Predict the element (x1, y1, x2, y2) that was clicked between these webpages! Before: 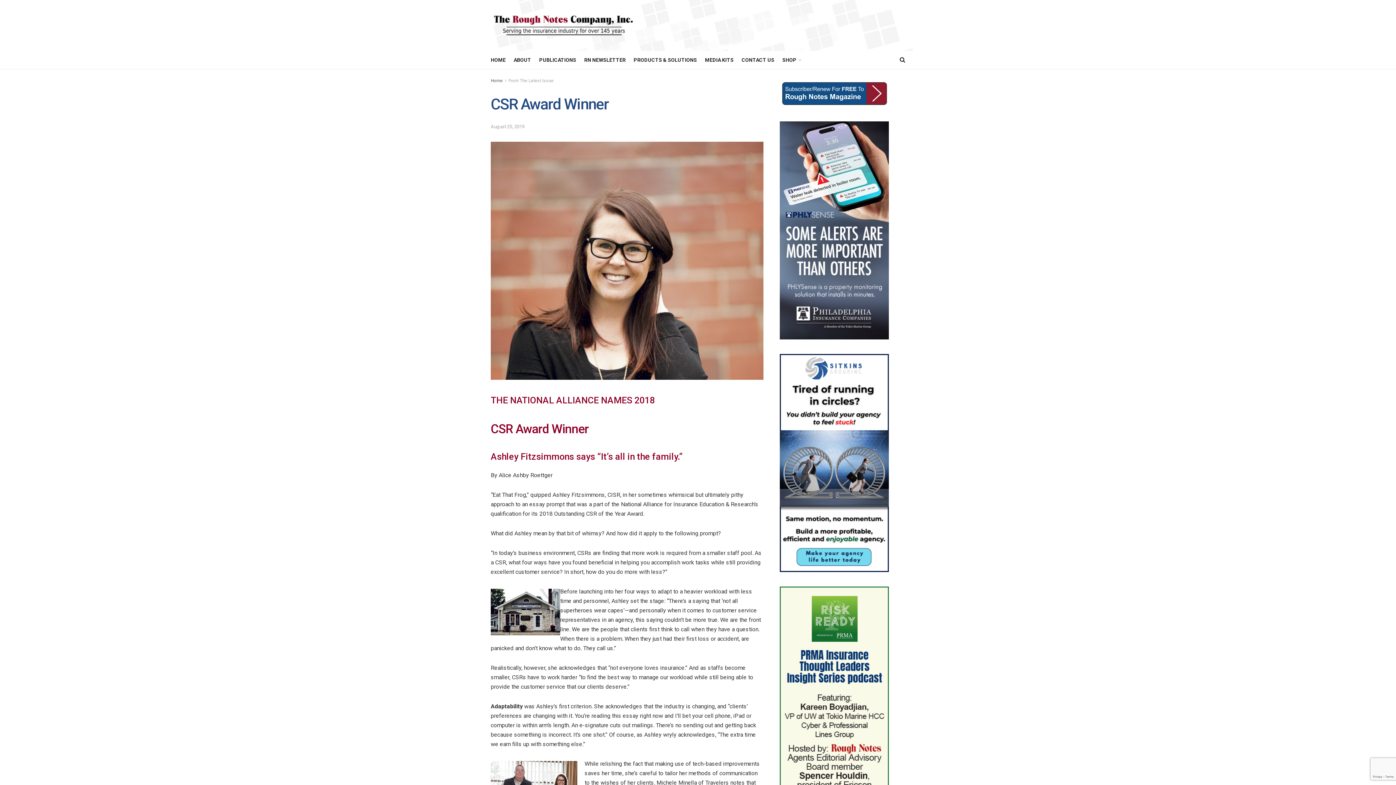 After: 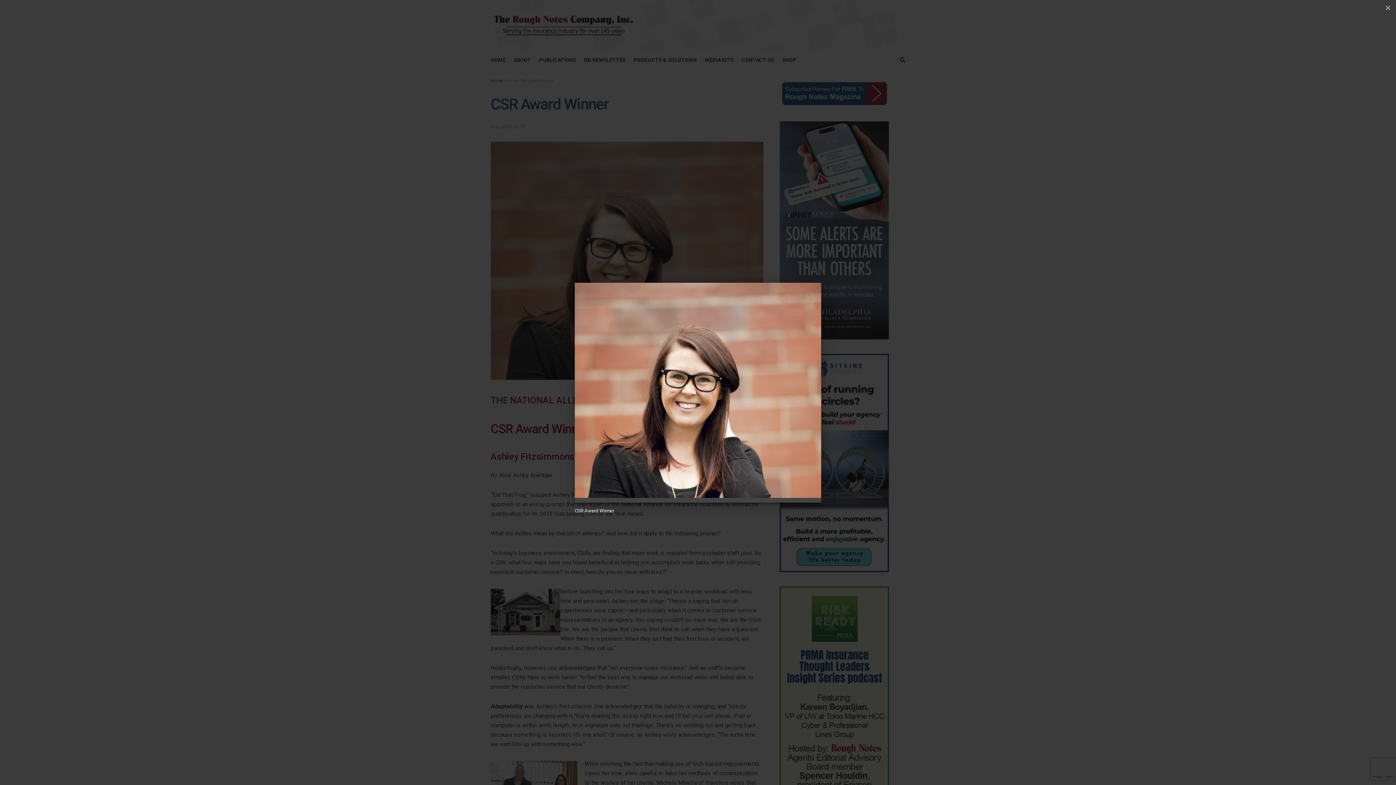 Action: bbox: (490, 141, 763, 380)